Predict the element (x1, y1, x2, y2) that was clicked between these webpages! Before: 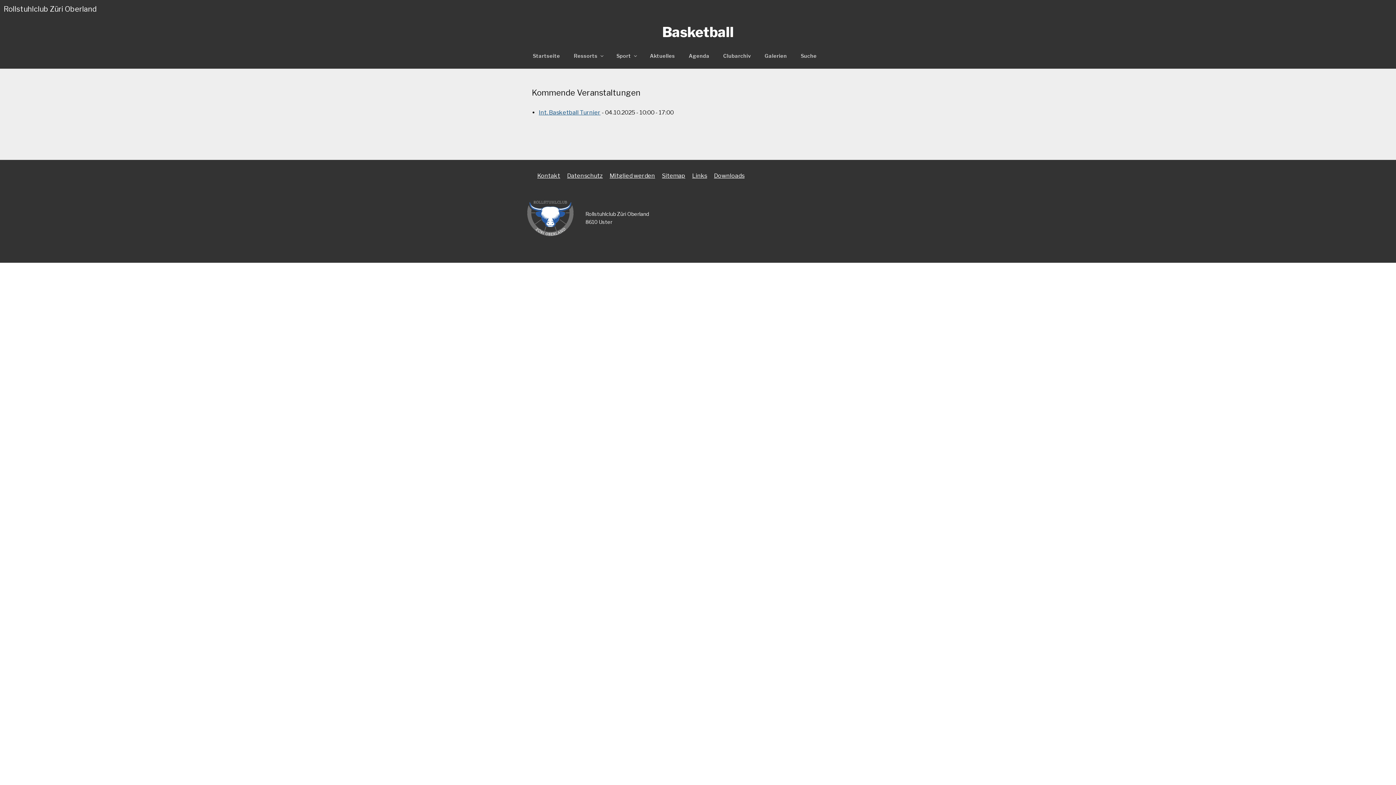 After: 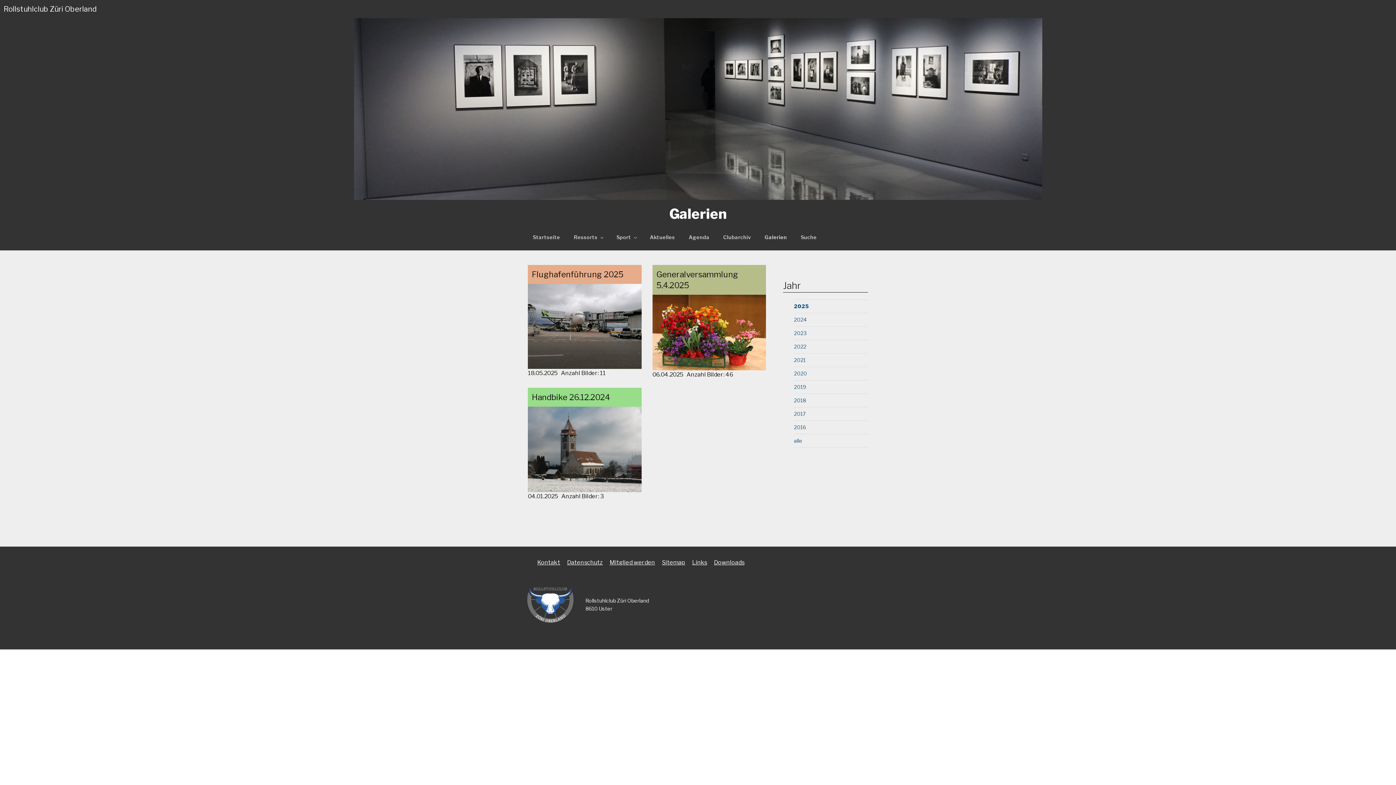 Action: label: Galerien bbox: (758, 46, 793, 64)